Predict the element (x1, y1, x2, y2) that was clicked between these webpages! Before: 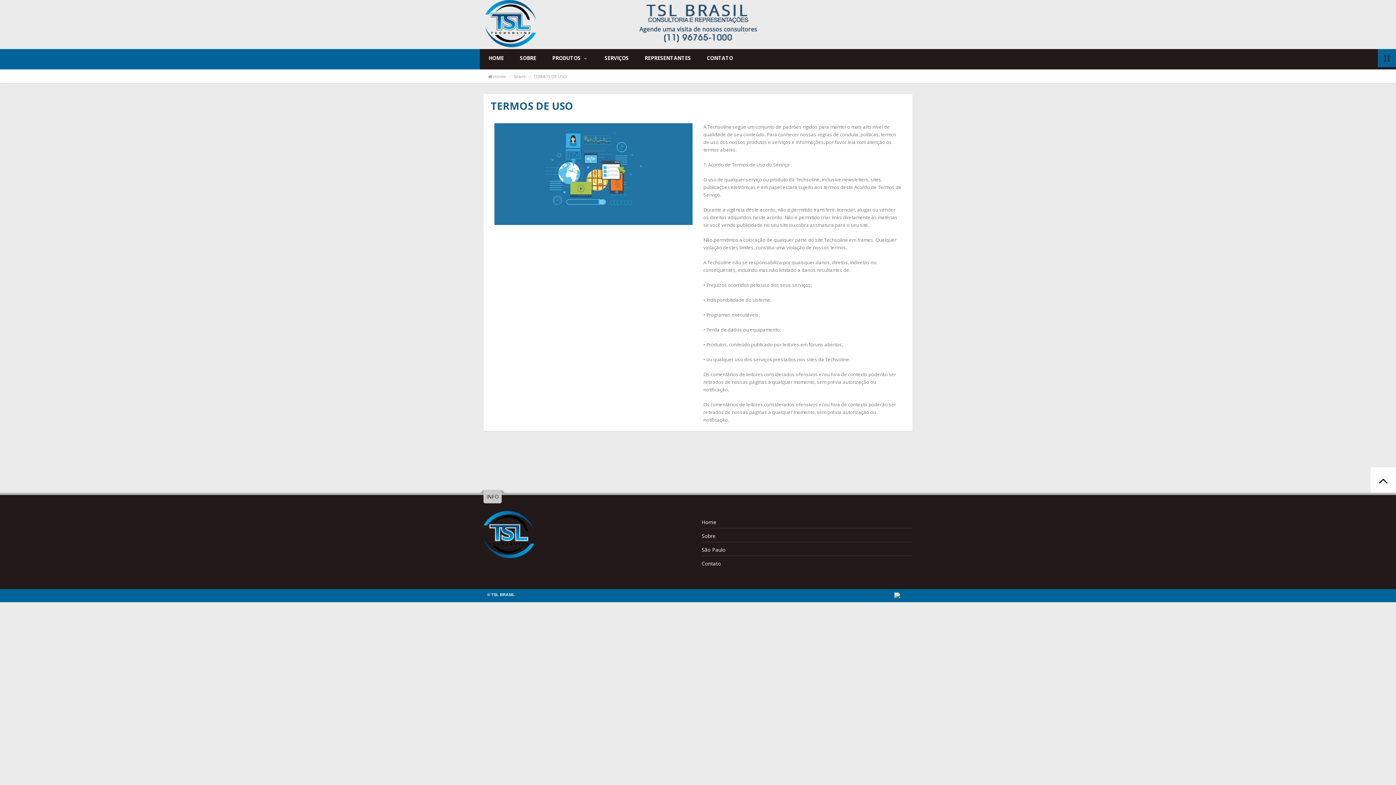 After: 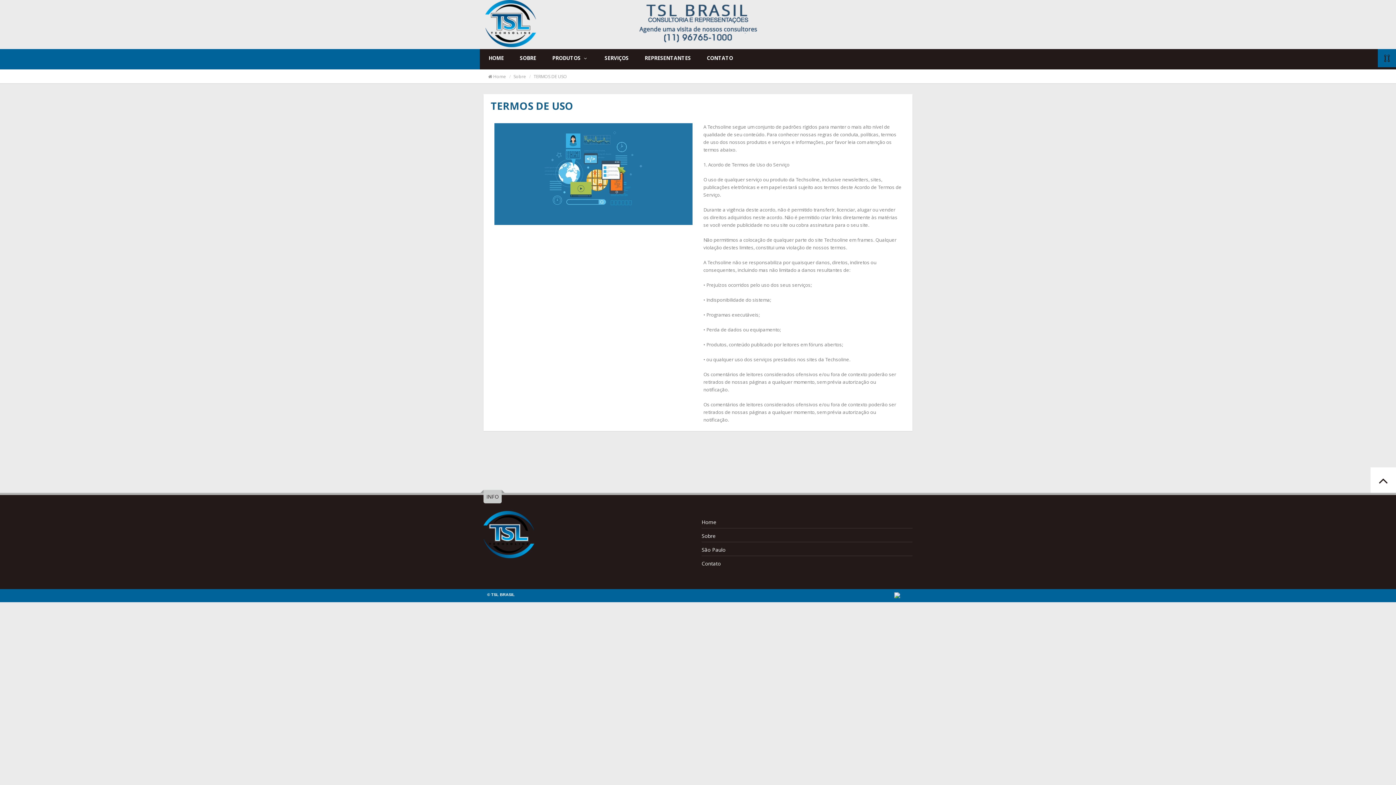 Action: bbox: (894, 594, 900, 599)